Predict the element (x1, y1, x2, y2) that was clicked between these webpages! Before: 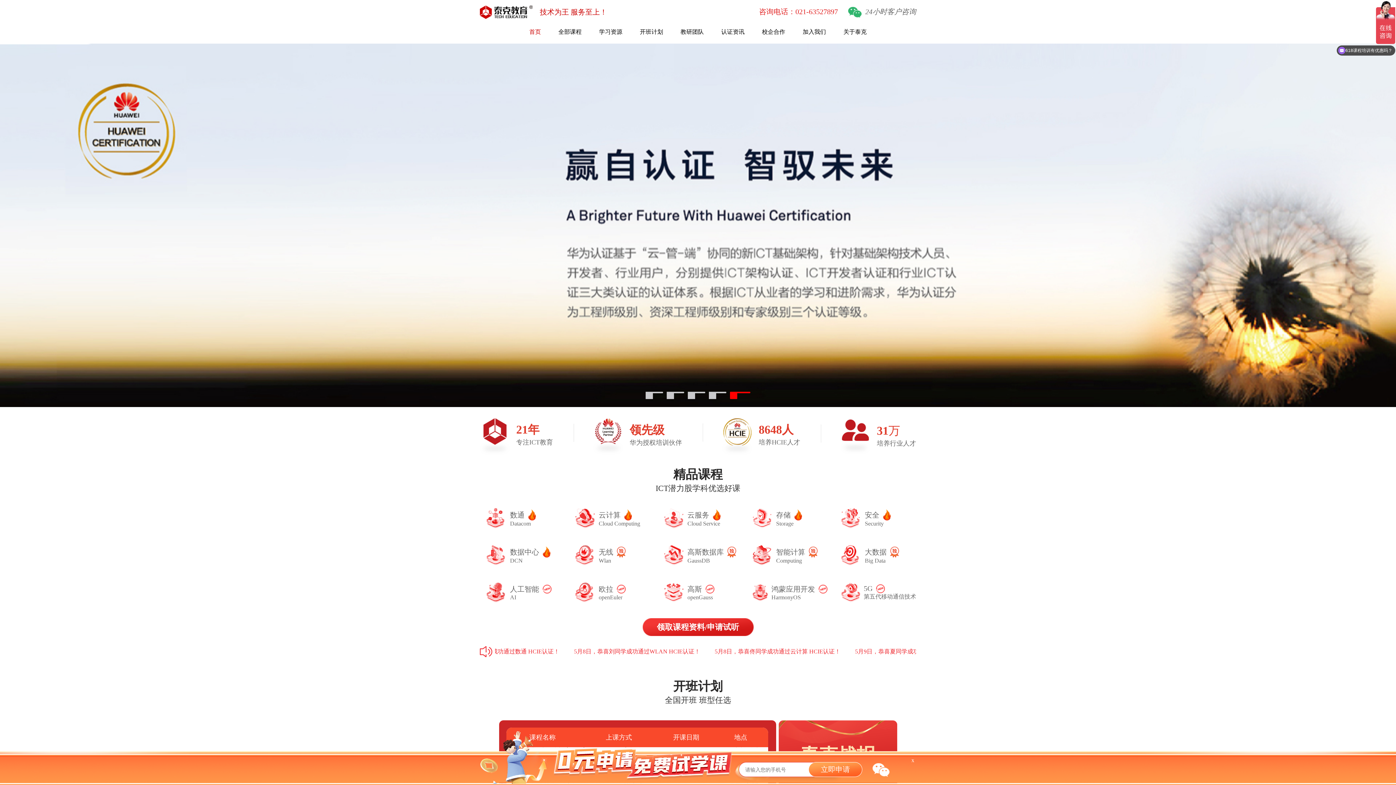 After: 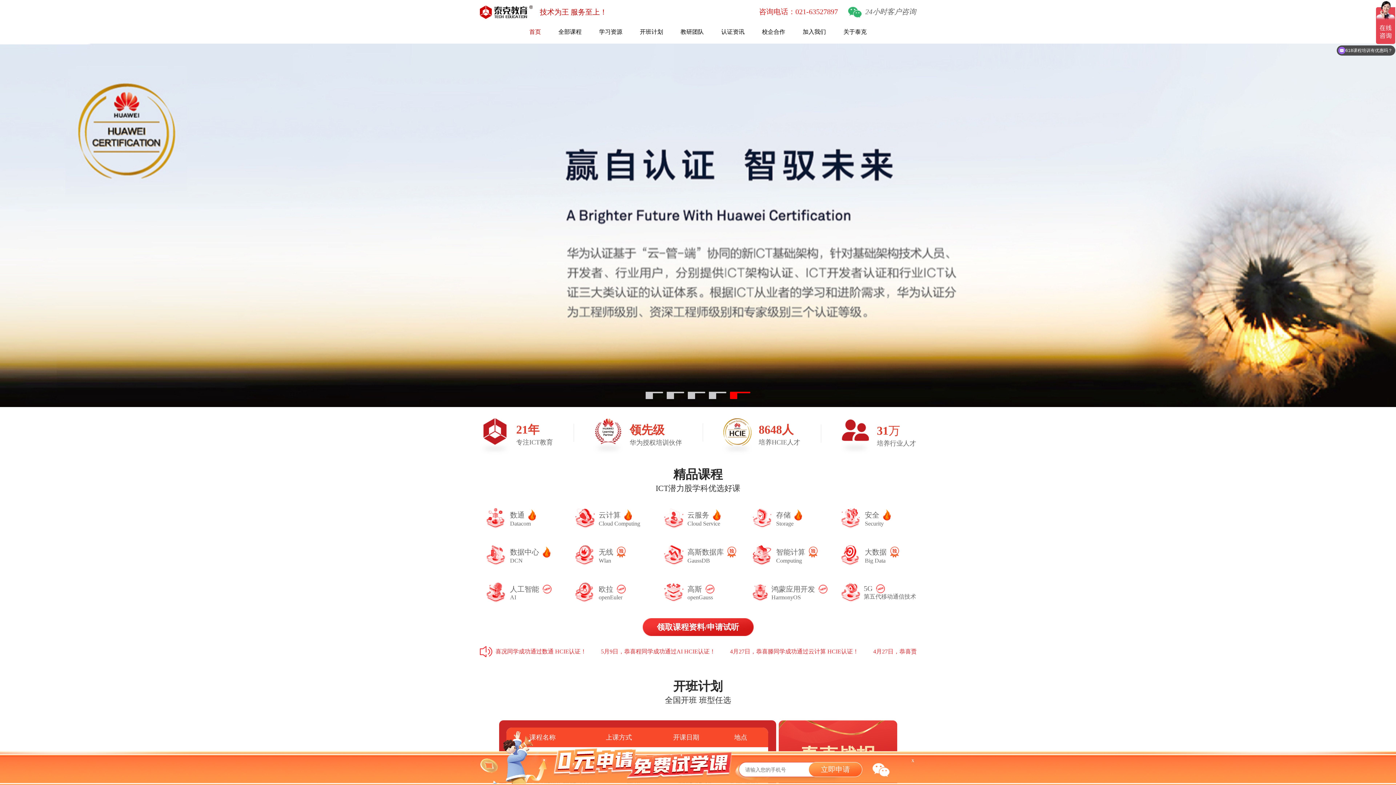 Action: label: 2 bbox: (666, 392, 674, 399)